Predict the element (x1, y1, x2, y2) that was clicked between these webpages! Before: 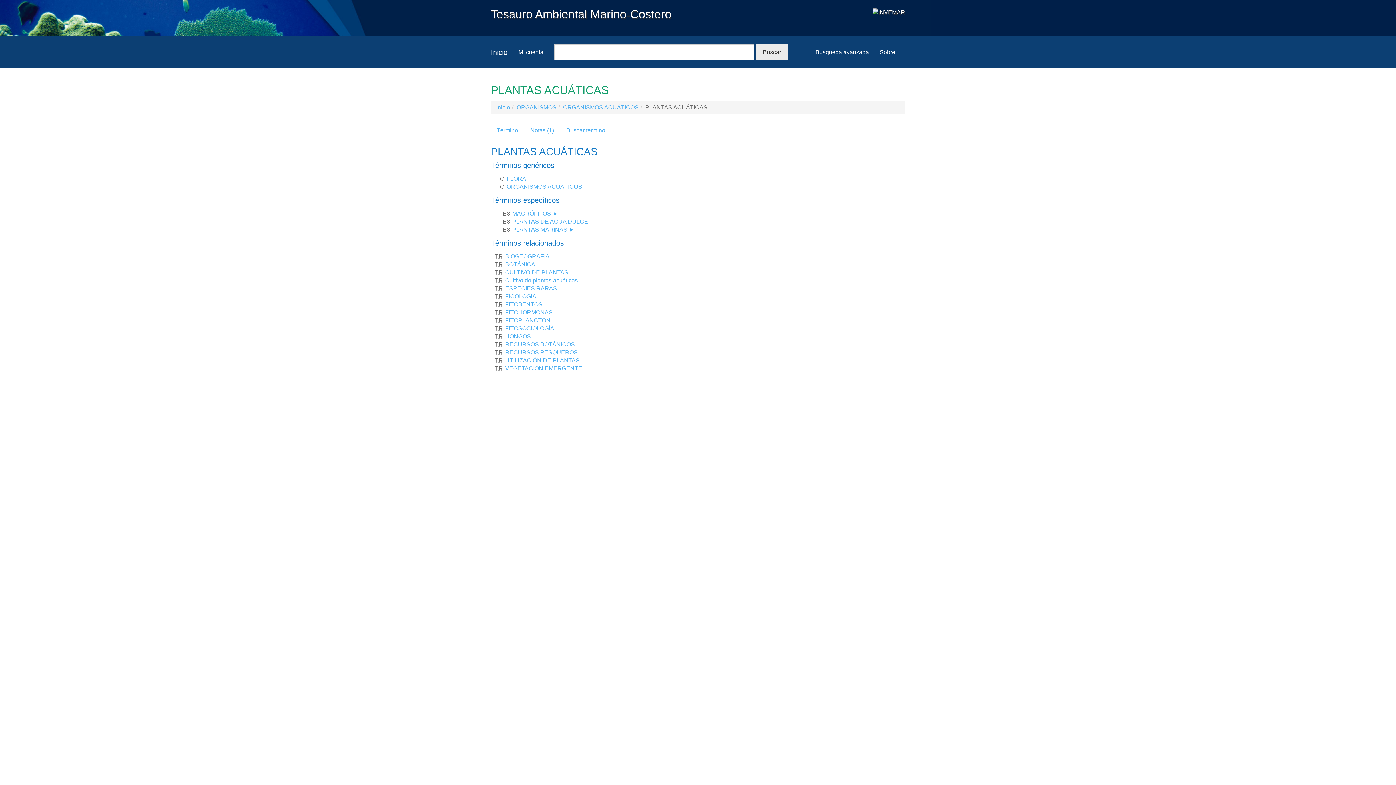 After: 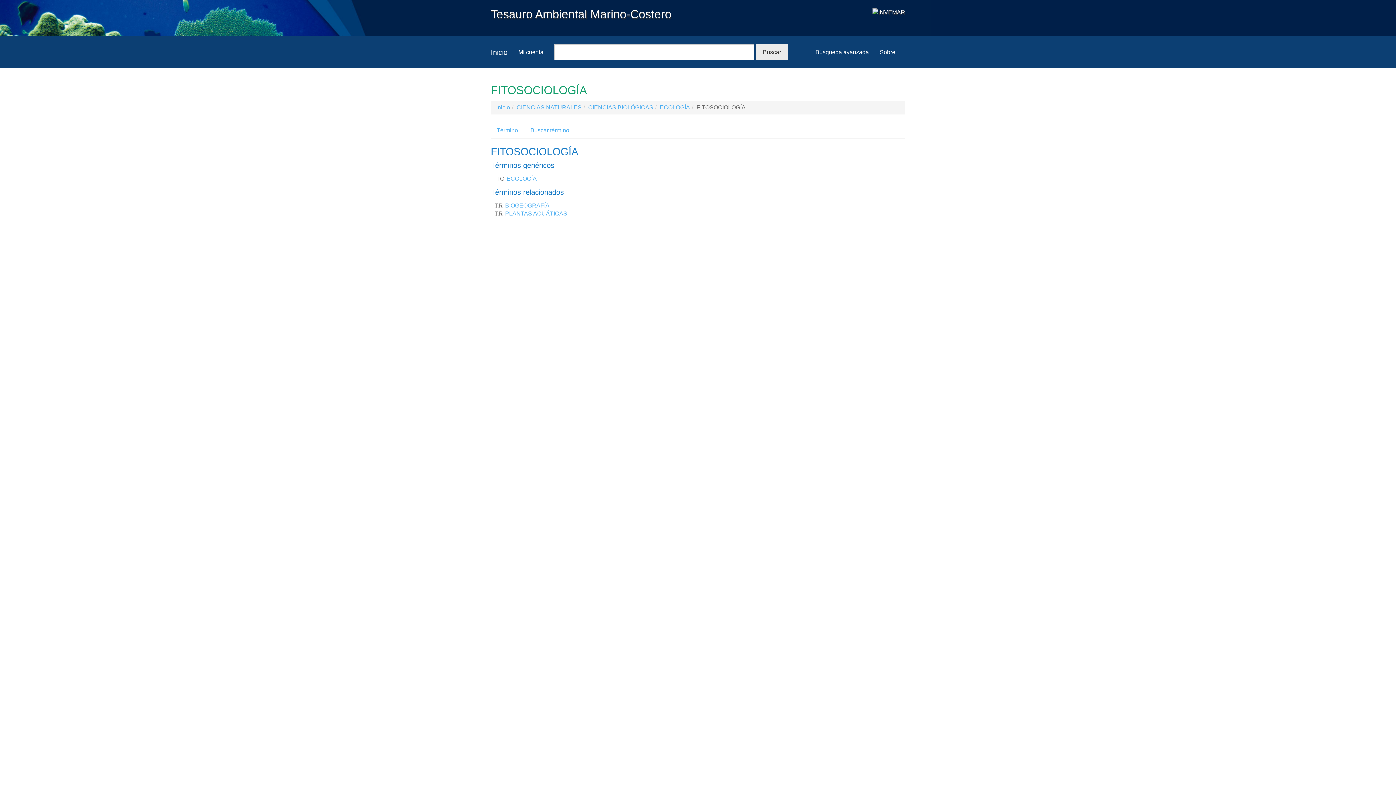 Action: label: FITOSOCIOLOGÍA bbox: (505, 325, 554, 331)